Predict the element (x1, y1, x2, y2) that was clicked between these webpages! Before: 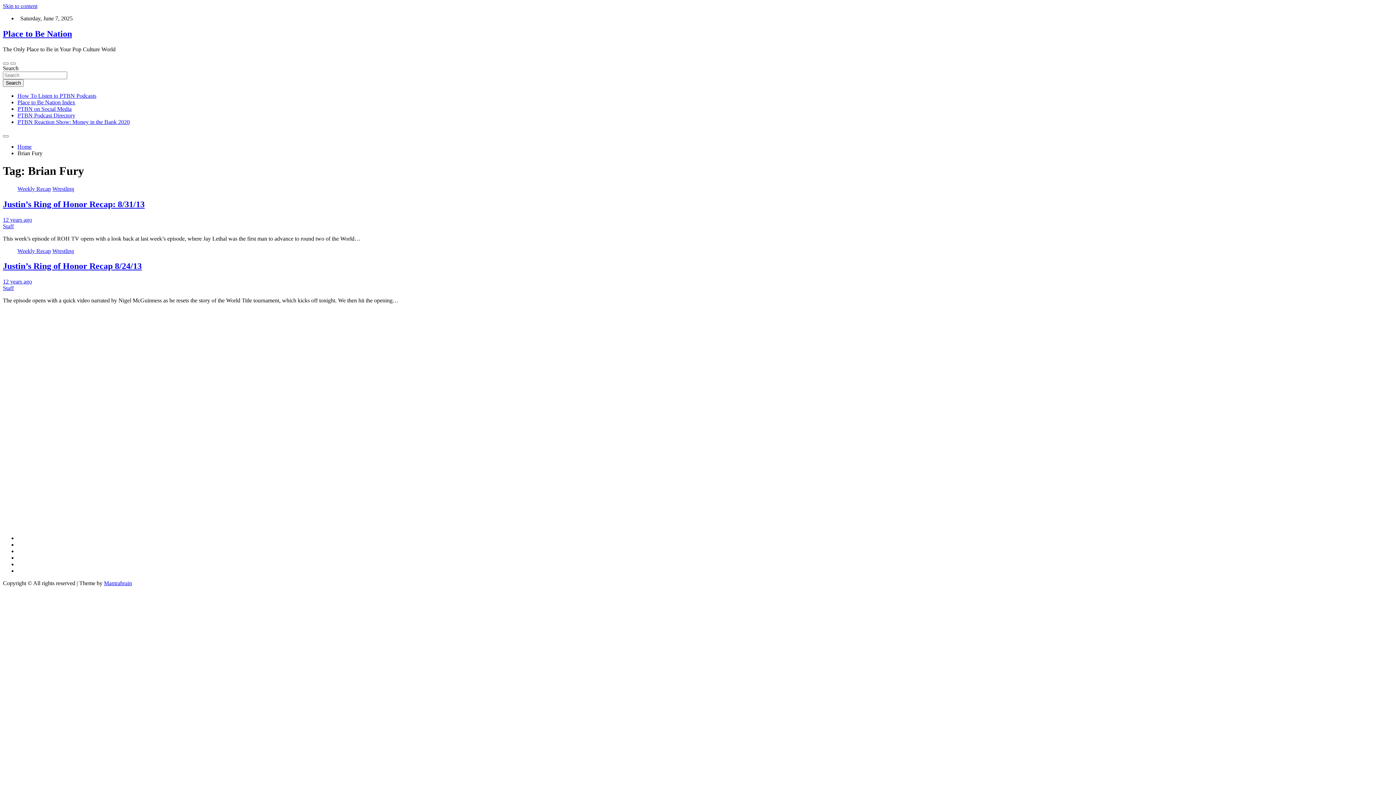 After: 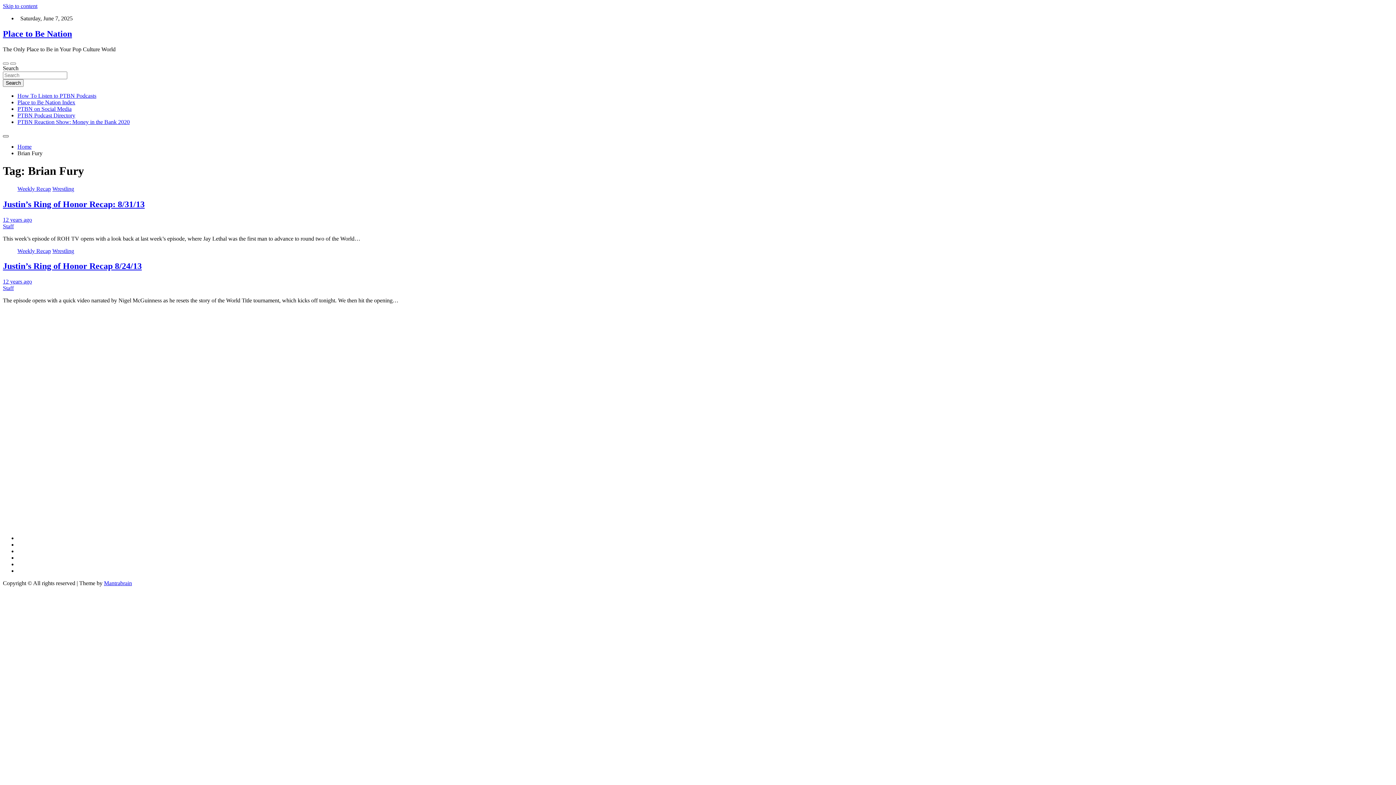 Action: bbox: (2, 135, 8, 137)